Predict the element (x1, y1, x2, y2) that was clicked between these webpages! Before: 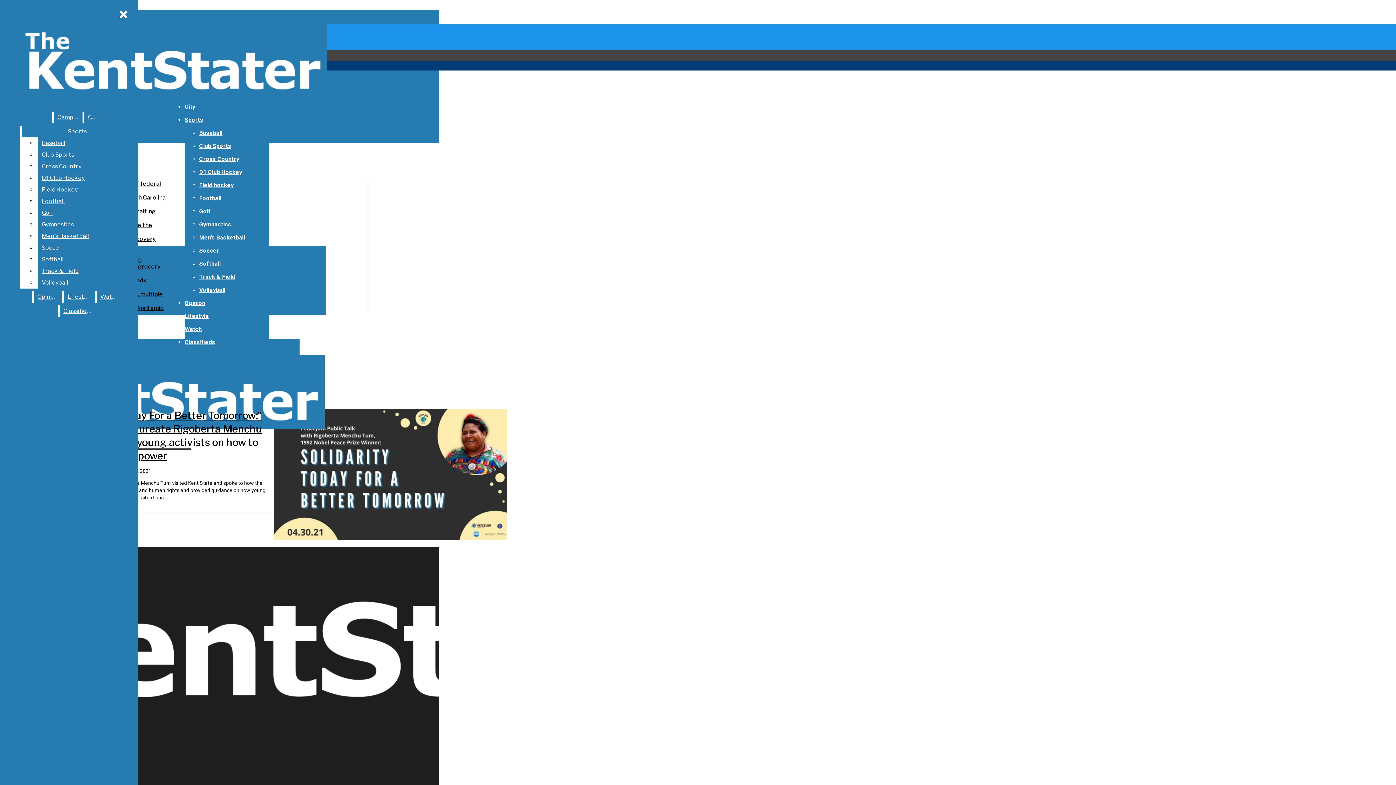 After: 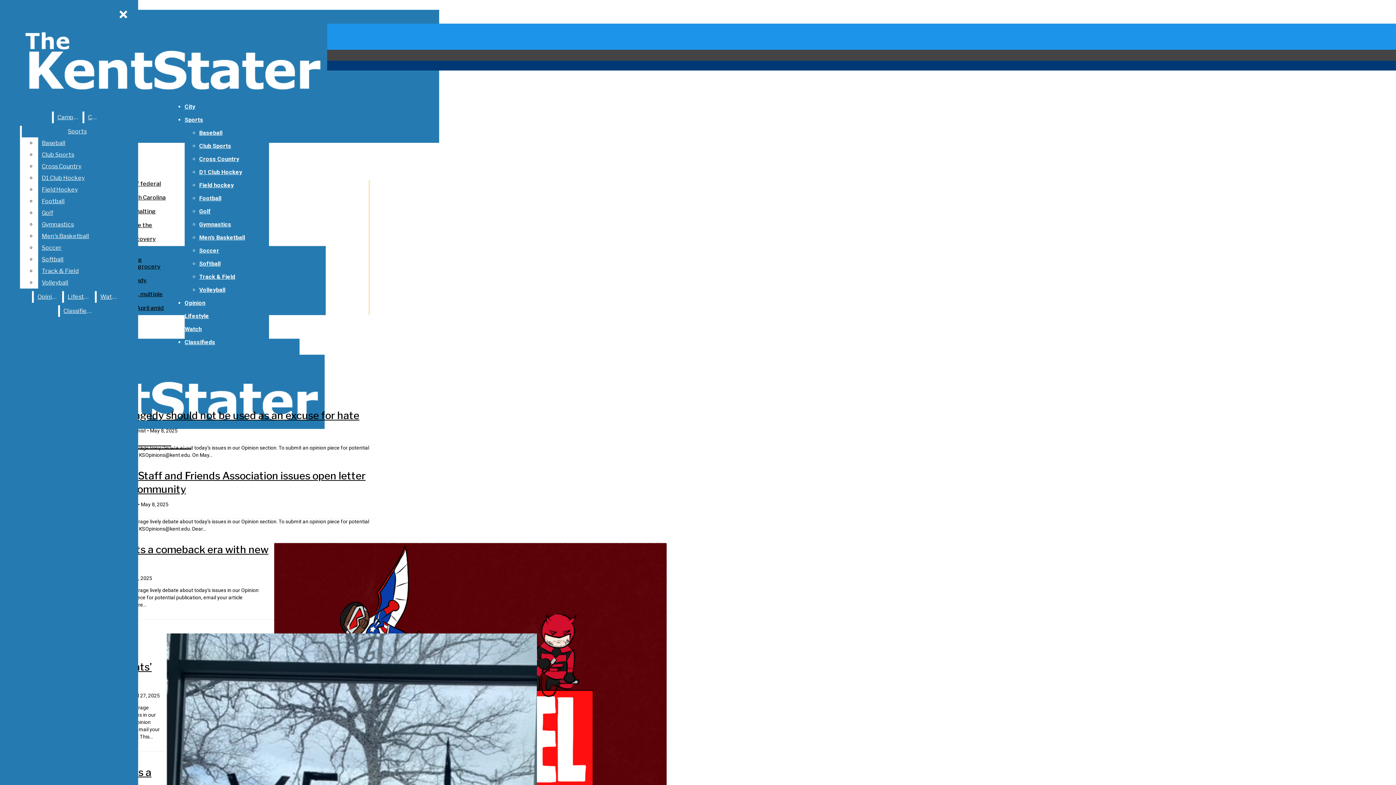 Action: label: Opinion bbox: (184, 299, 205, 306)